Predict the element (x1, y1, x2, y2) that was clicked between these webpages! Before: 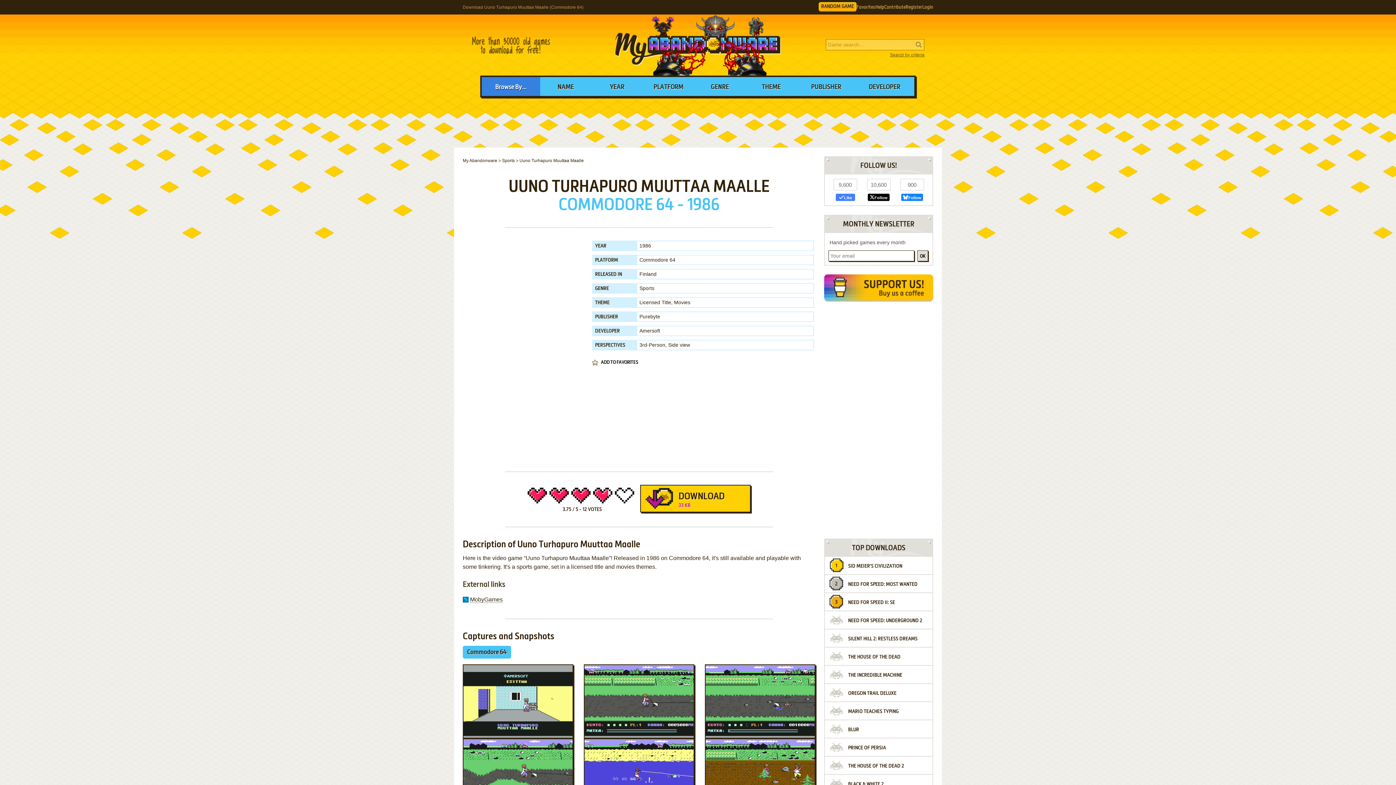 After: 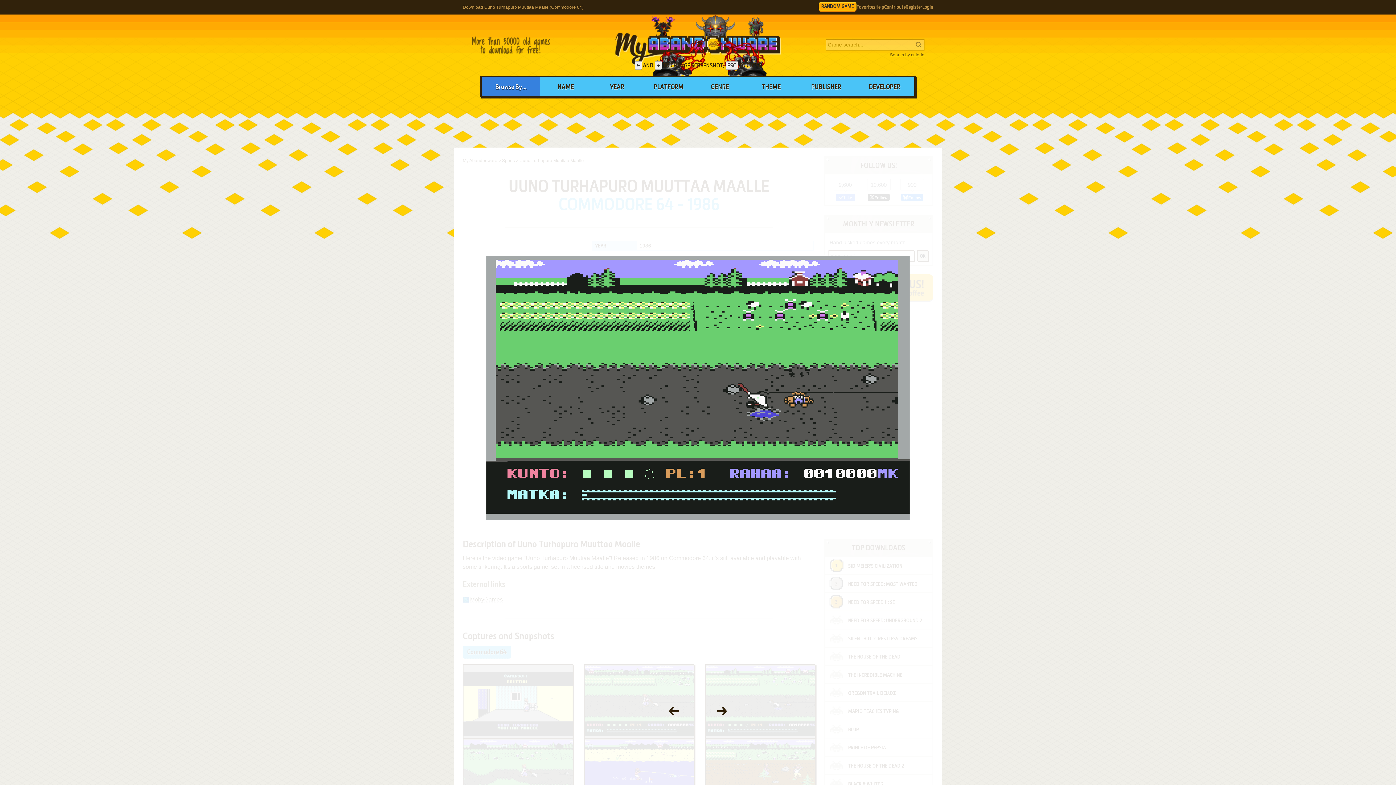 Action: bbox: (705, 664, 815, 738)